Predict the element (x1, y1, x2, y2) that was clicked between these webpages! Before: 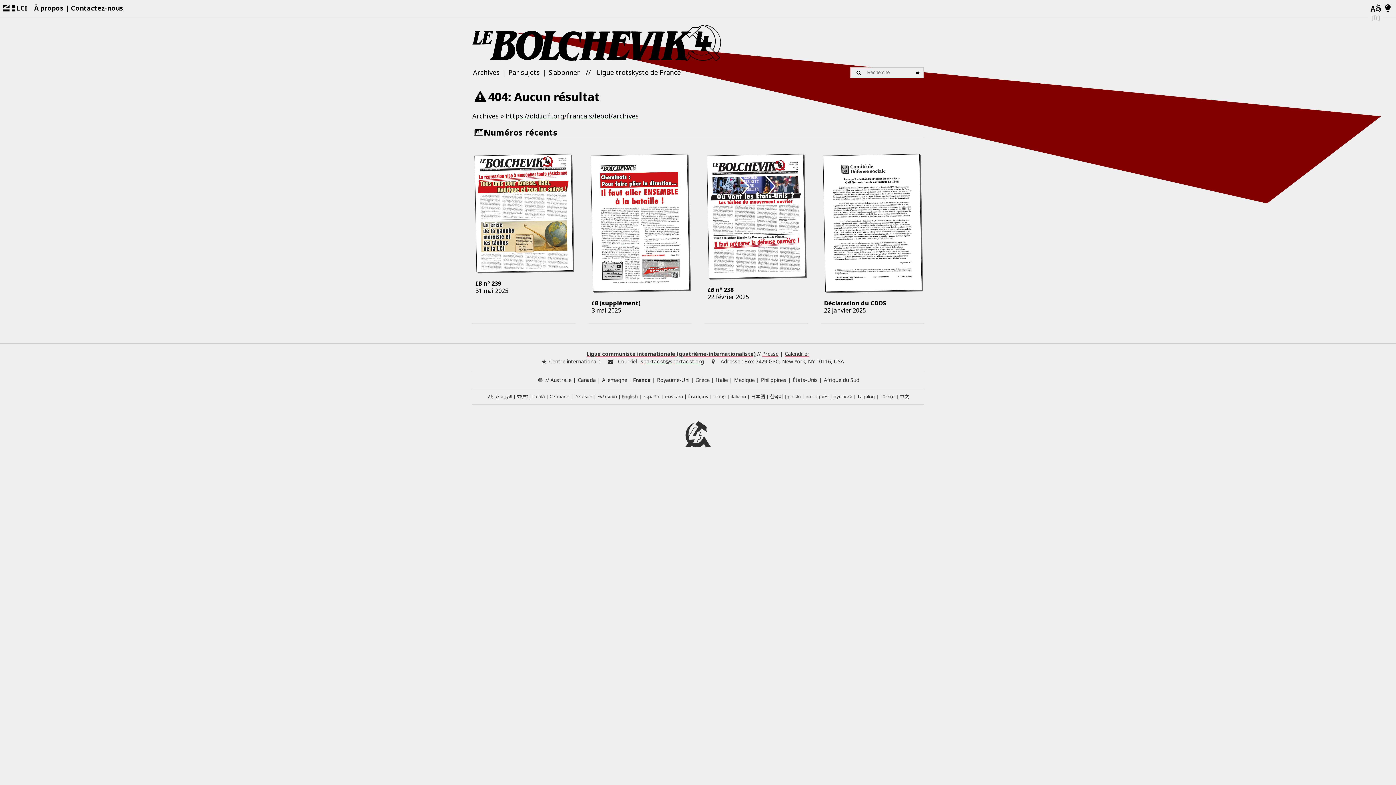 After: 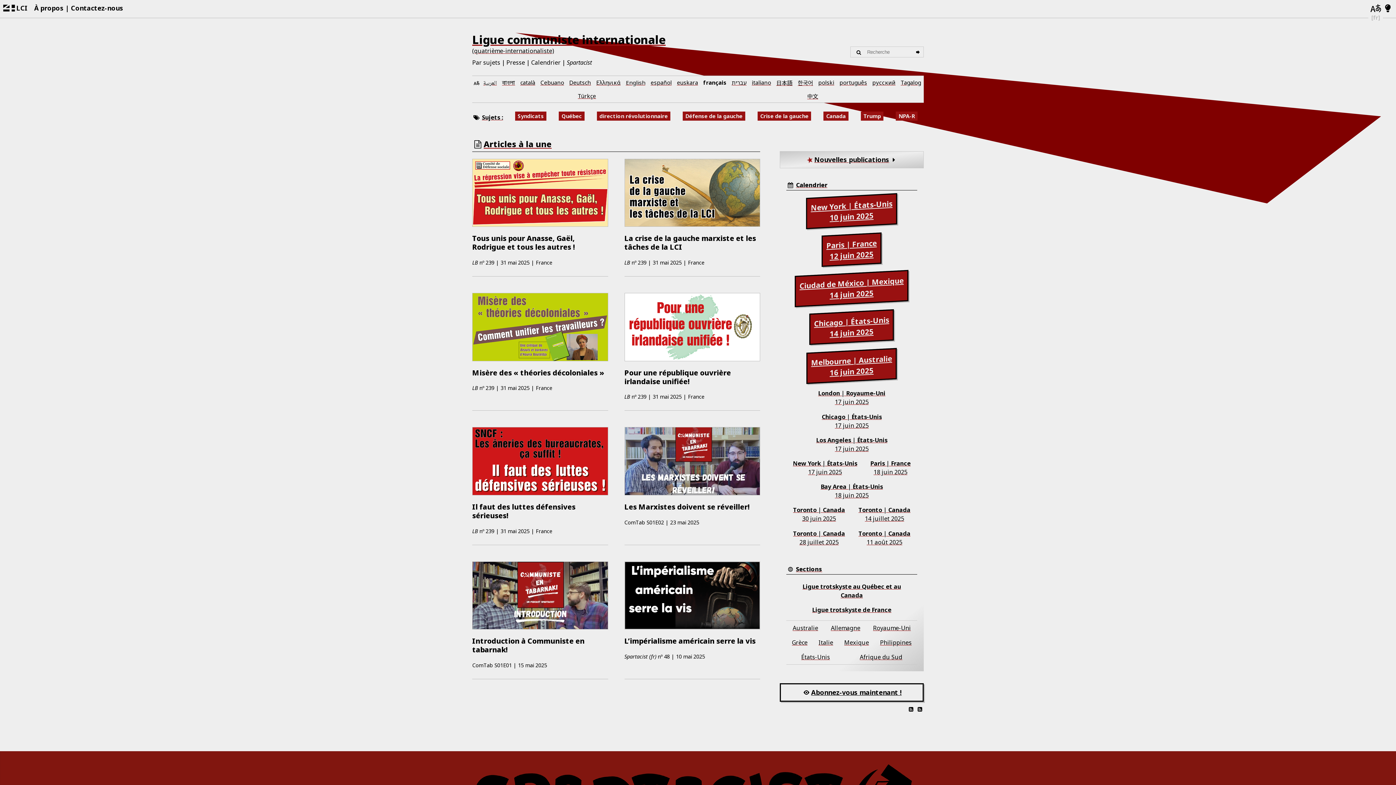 Action: label: LCI bbox: (3, 3, 27, 13)